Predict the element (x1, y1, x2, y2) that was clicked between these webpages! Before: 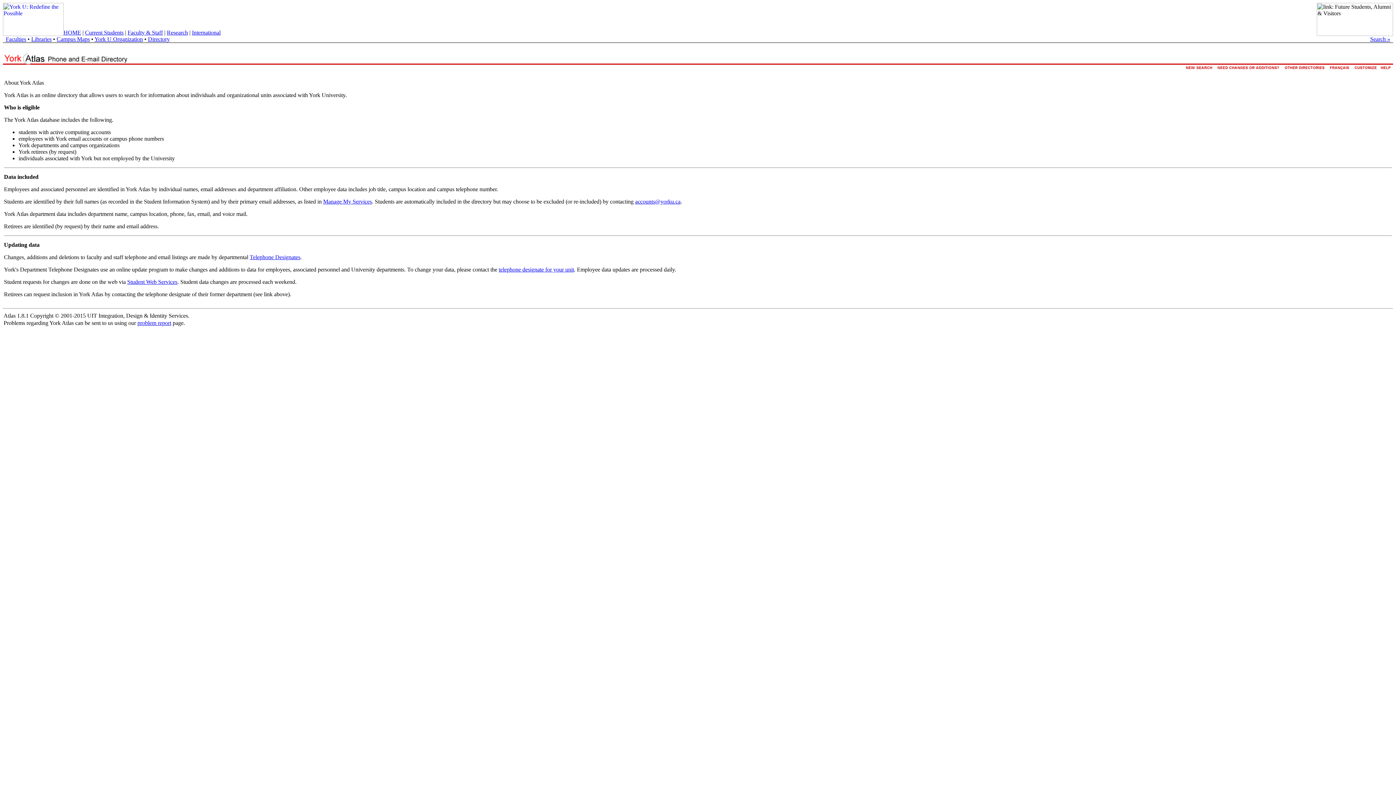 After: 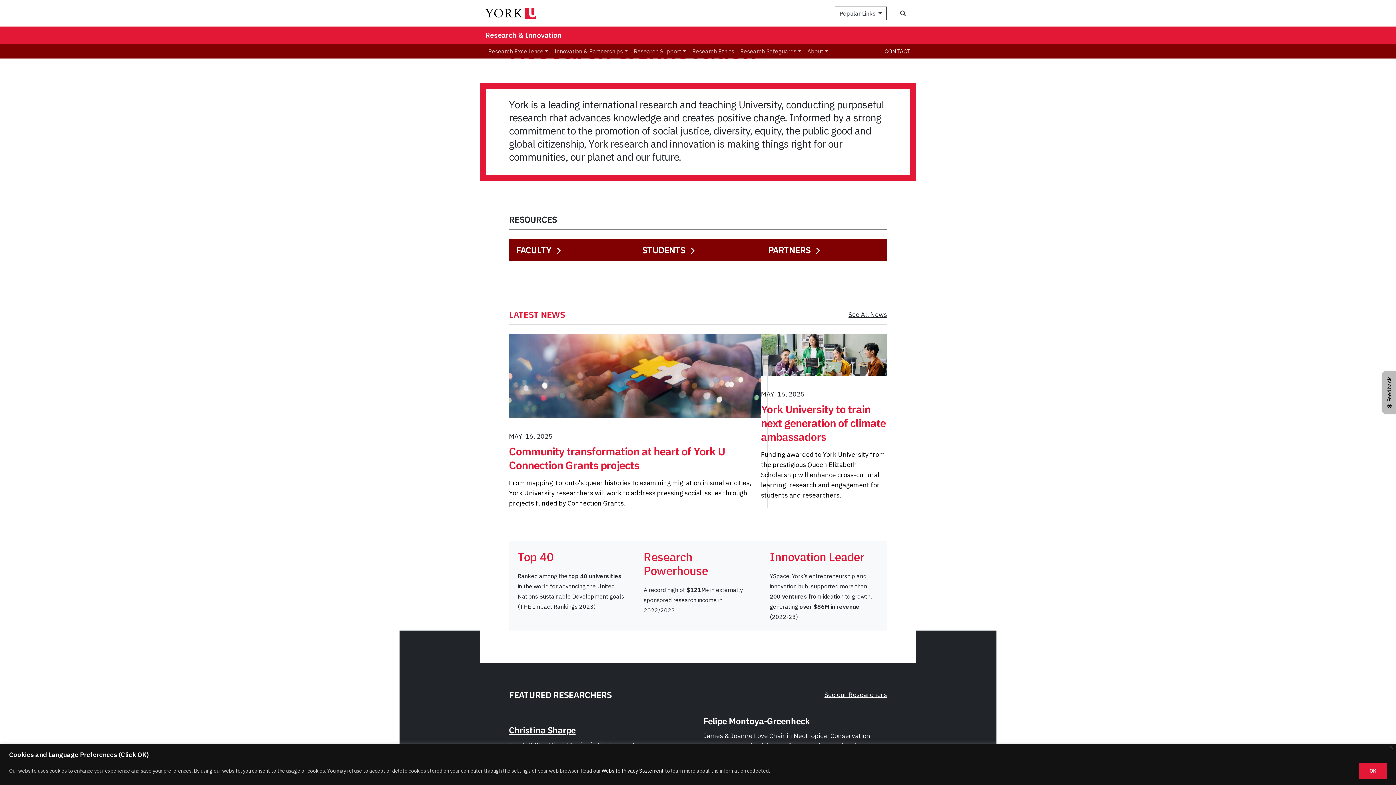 Action: bbox: (166, 29, 188, 35) label: Research